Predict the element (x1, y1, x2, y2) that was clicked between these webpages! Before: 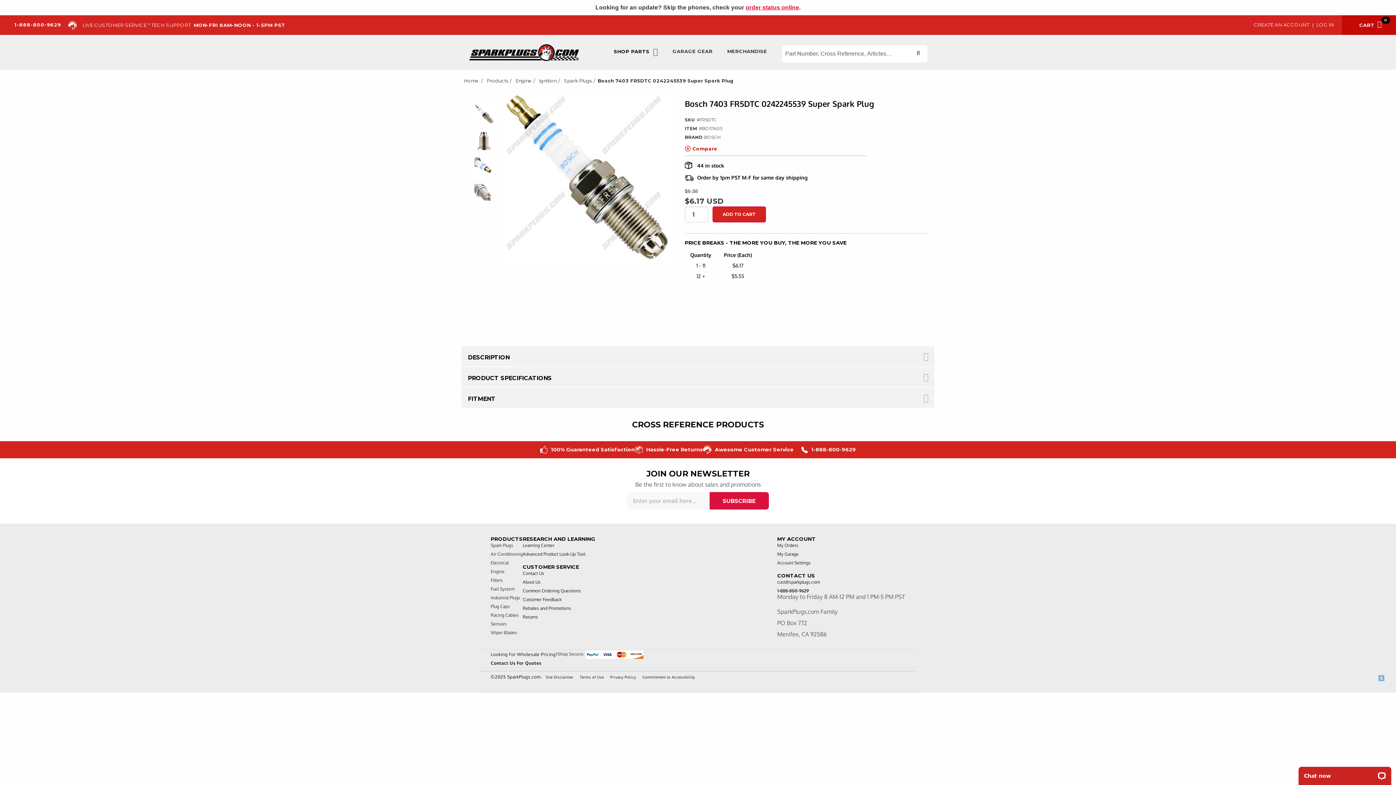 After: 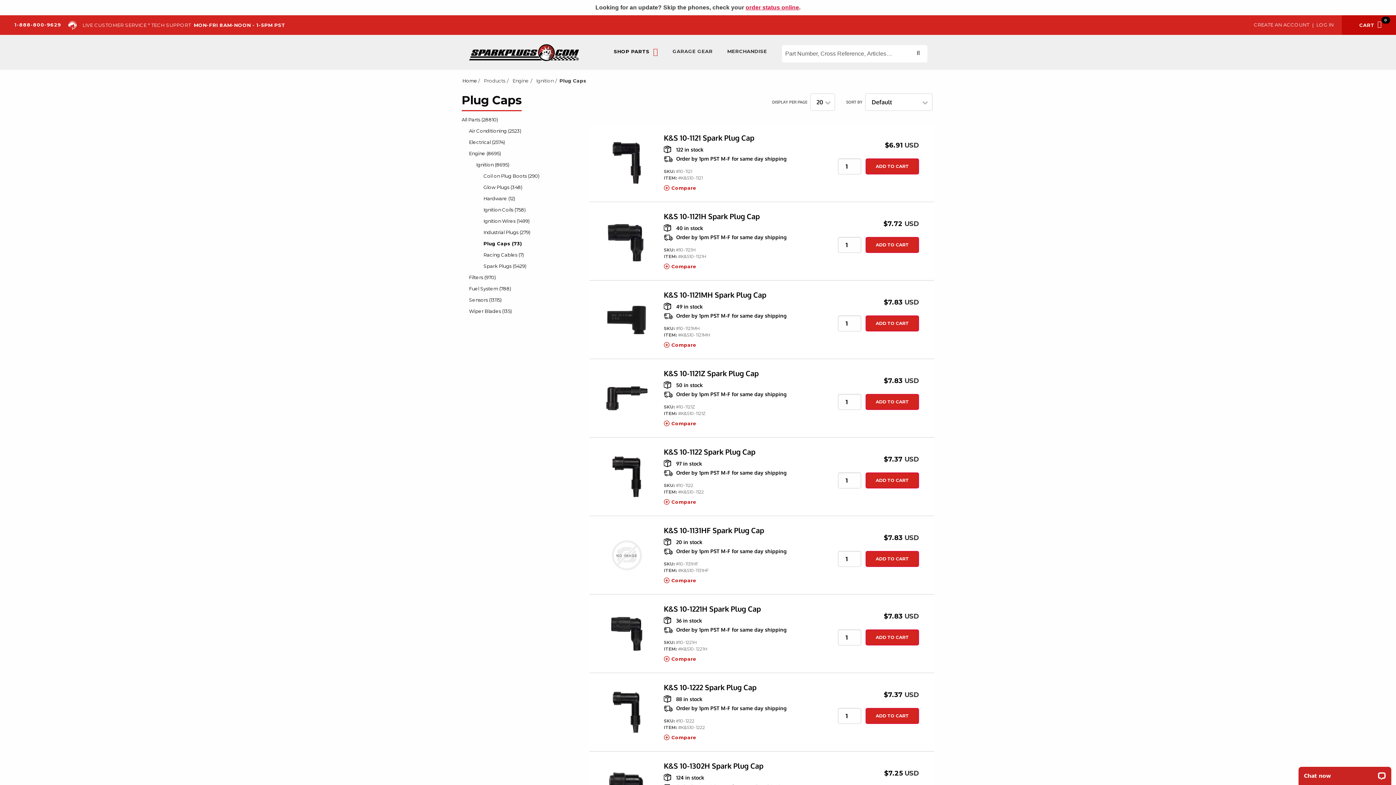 Action: bbox: (490, 604, 510, 610) label: Plug Caps